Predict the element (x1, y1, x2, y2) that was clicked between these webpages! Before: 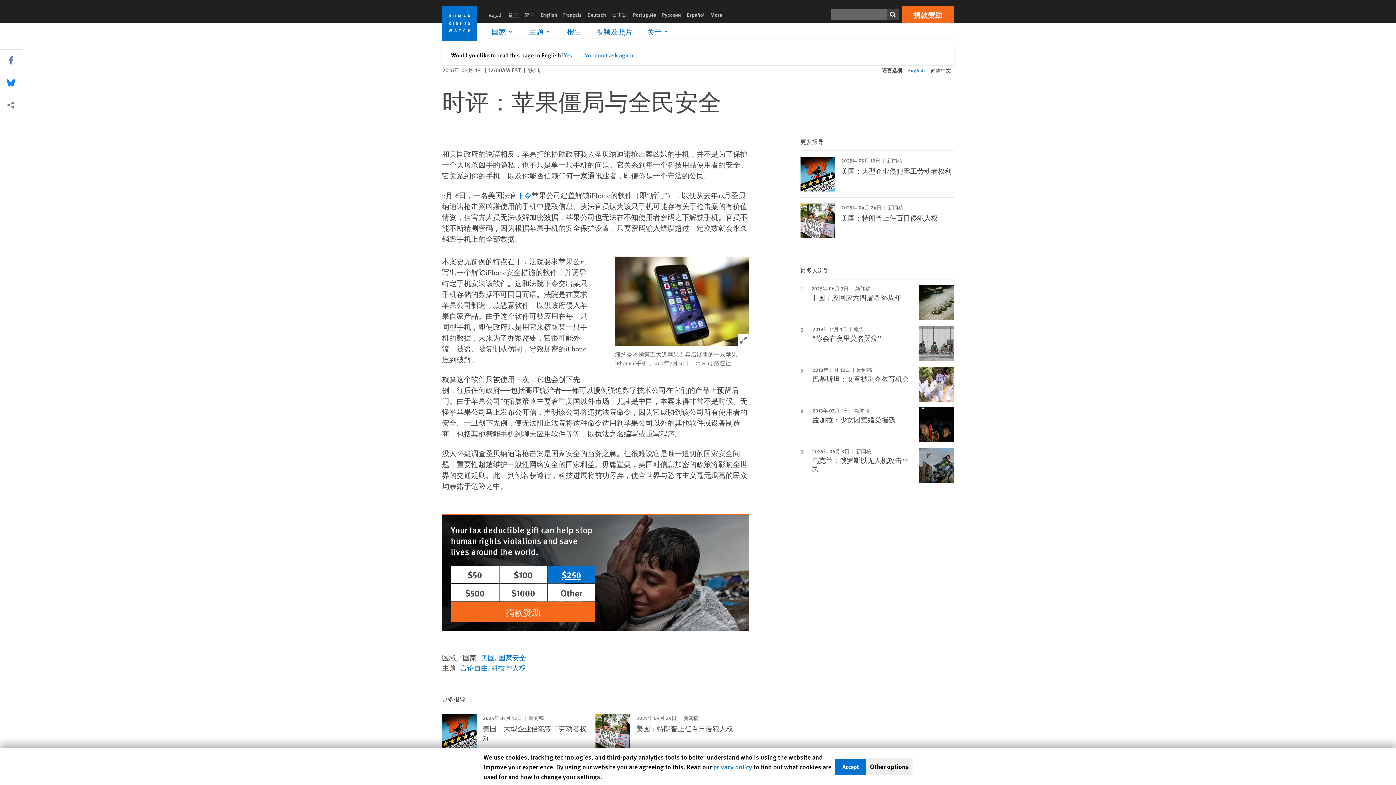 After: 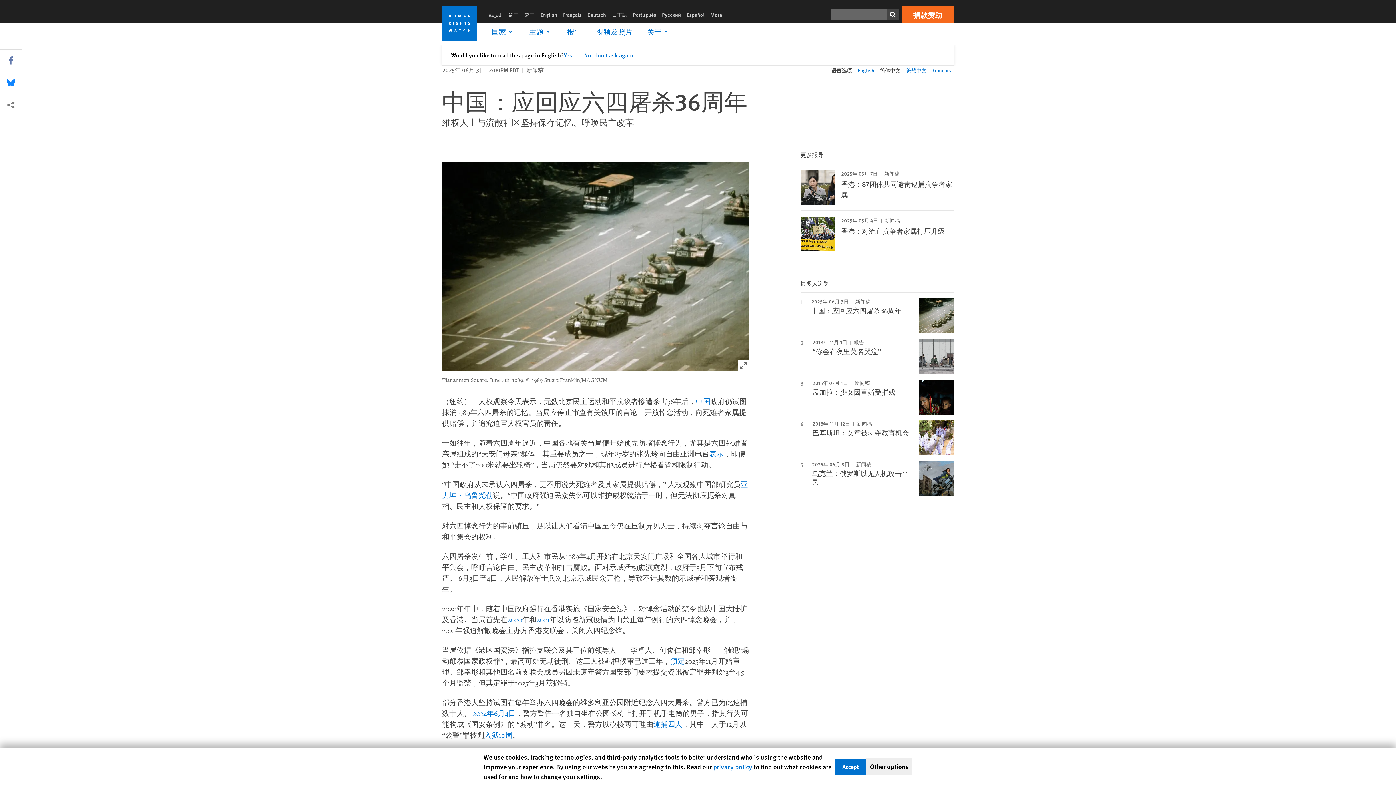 Action: bbox: (919, 285, 954, 320)